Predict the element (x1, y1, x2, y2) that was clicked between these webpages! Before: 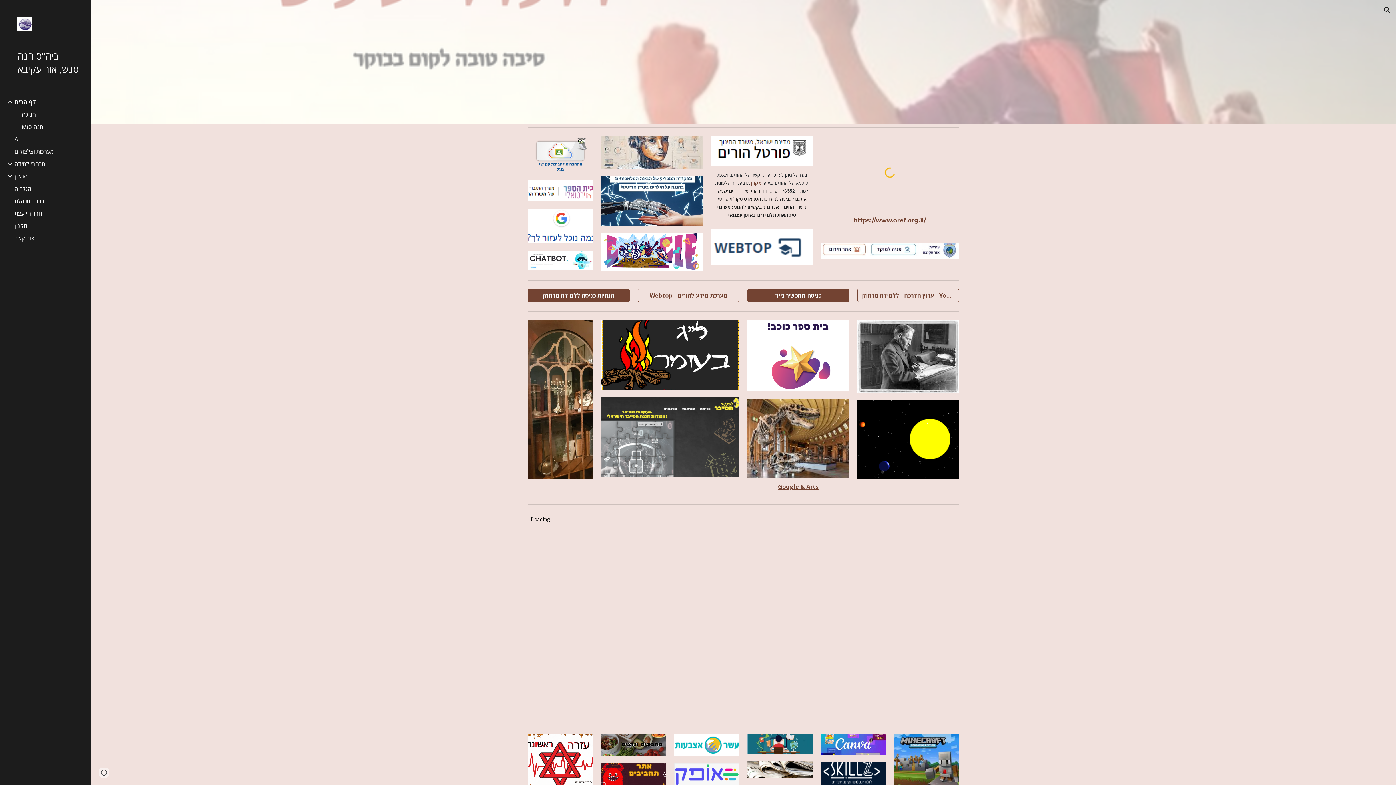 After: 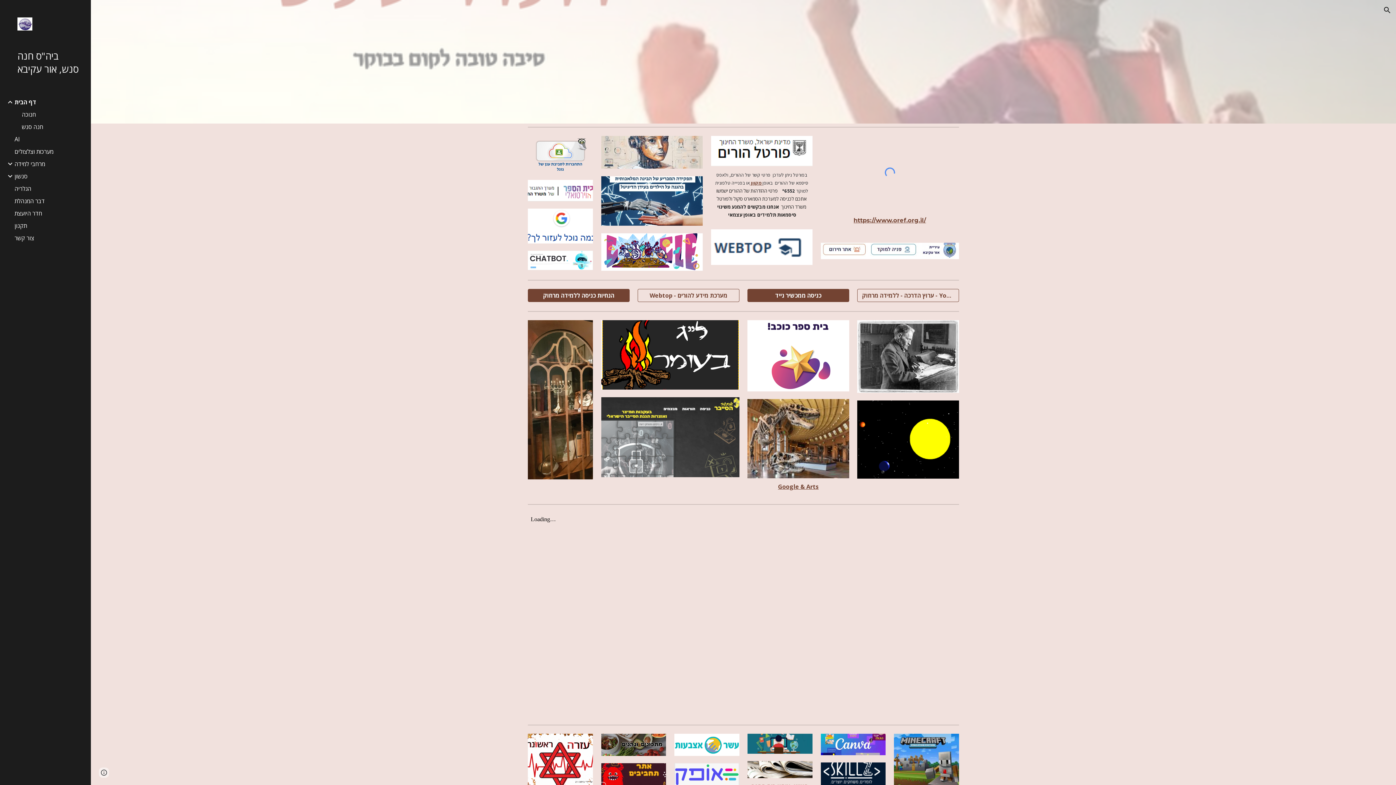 Action: bbox: (747, 320, 849, 391)